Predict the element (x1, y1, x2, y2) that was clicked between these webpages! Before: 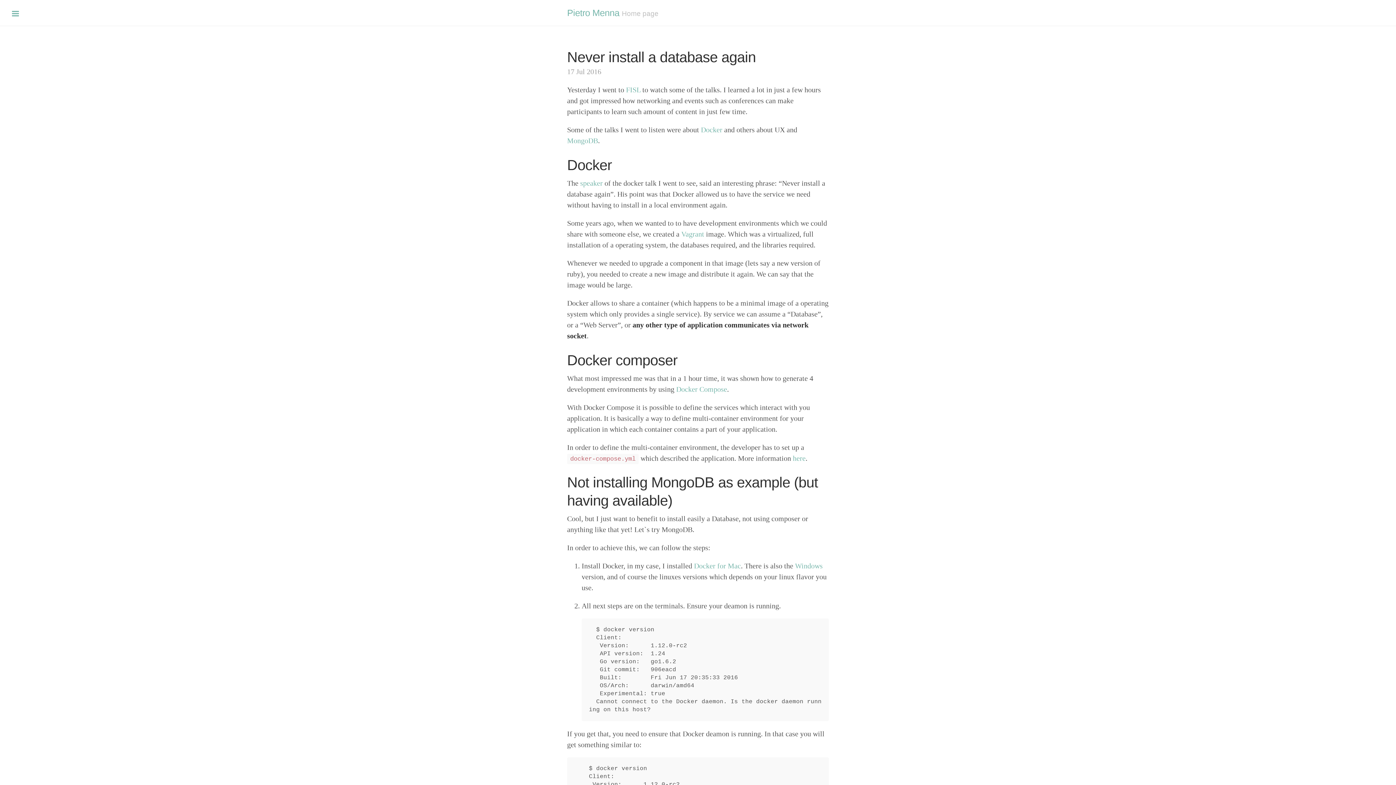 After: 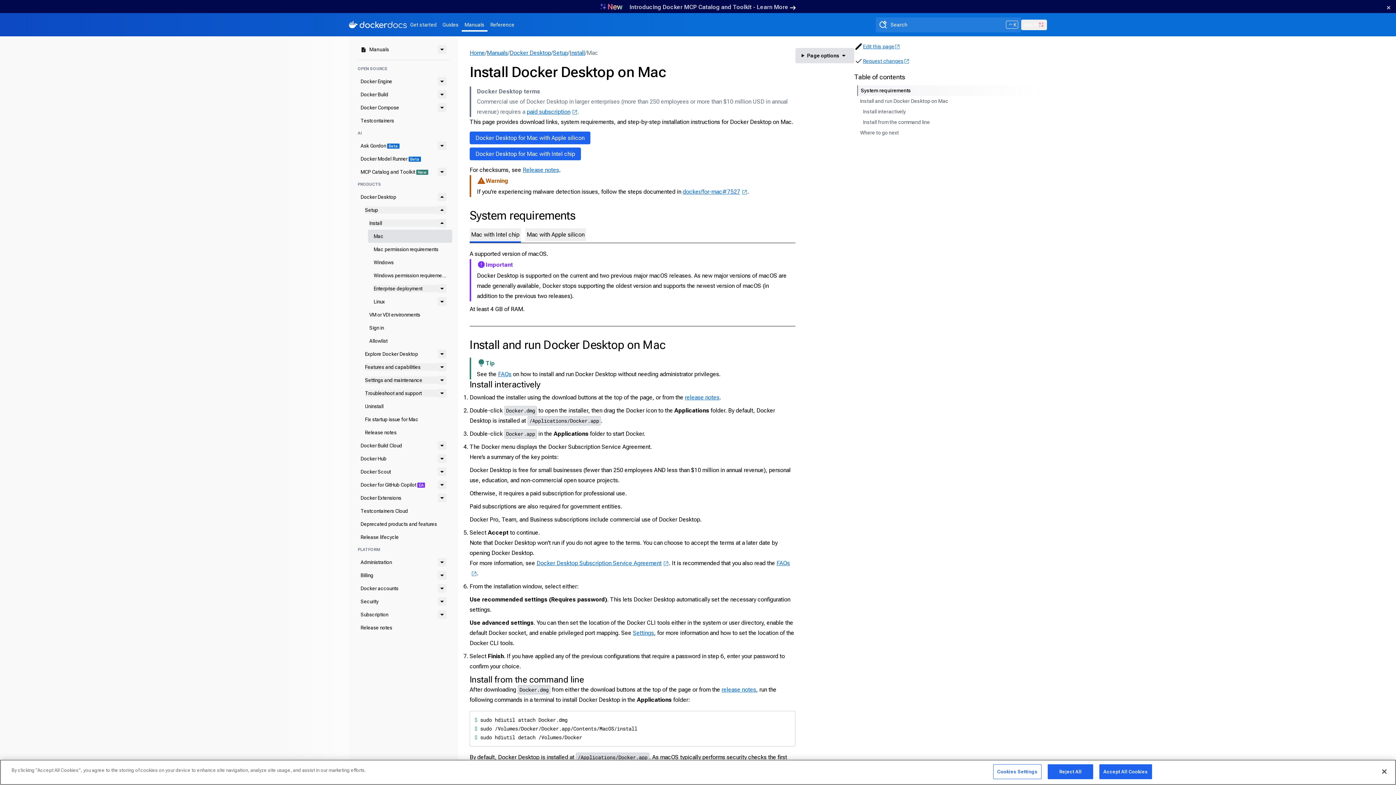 Action: bbox: (694, 562, 741, 570) label: Docker for Mac